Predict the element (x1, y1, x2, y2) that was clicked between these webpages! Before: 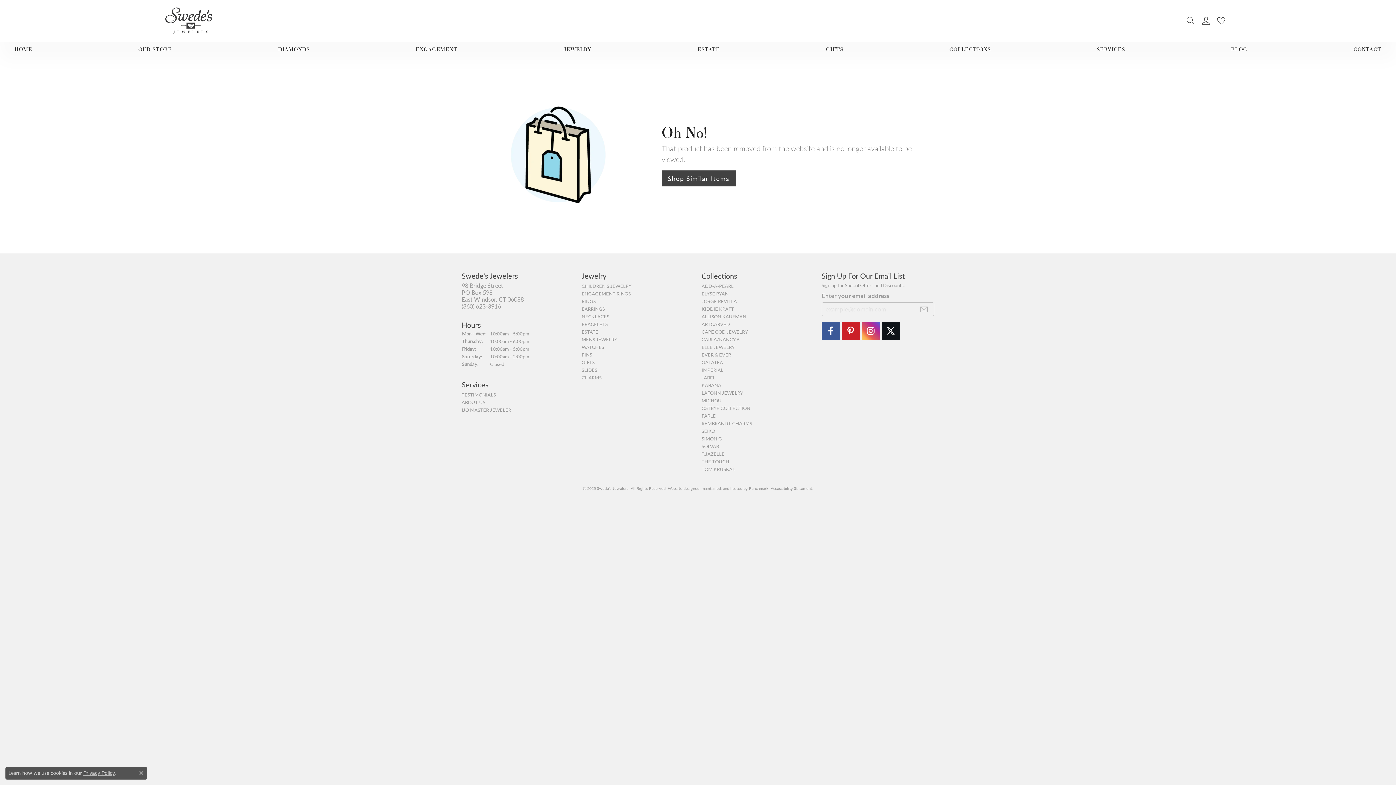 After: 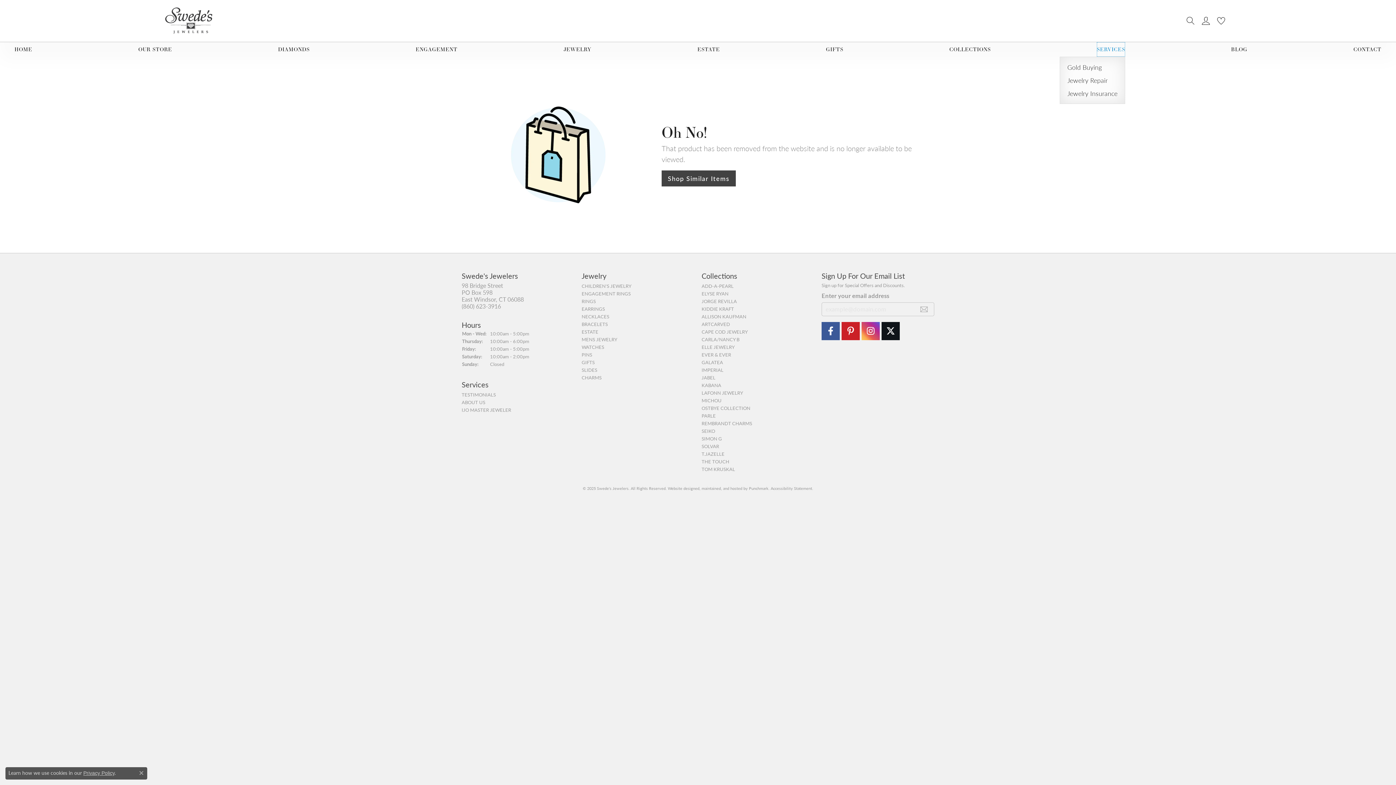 Action: label: SERVICES bbox: (1097, 42, 1125, 56)